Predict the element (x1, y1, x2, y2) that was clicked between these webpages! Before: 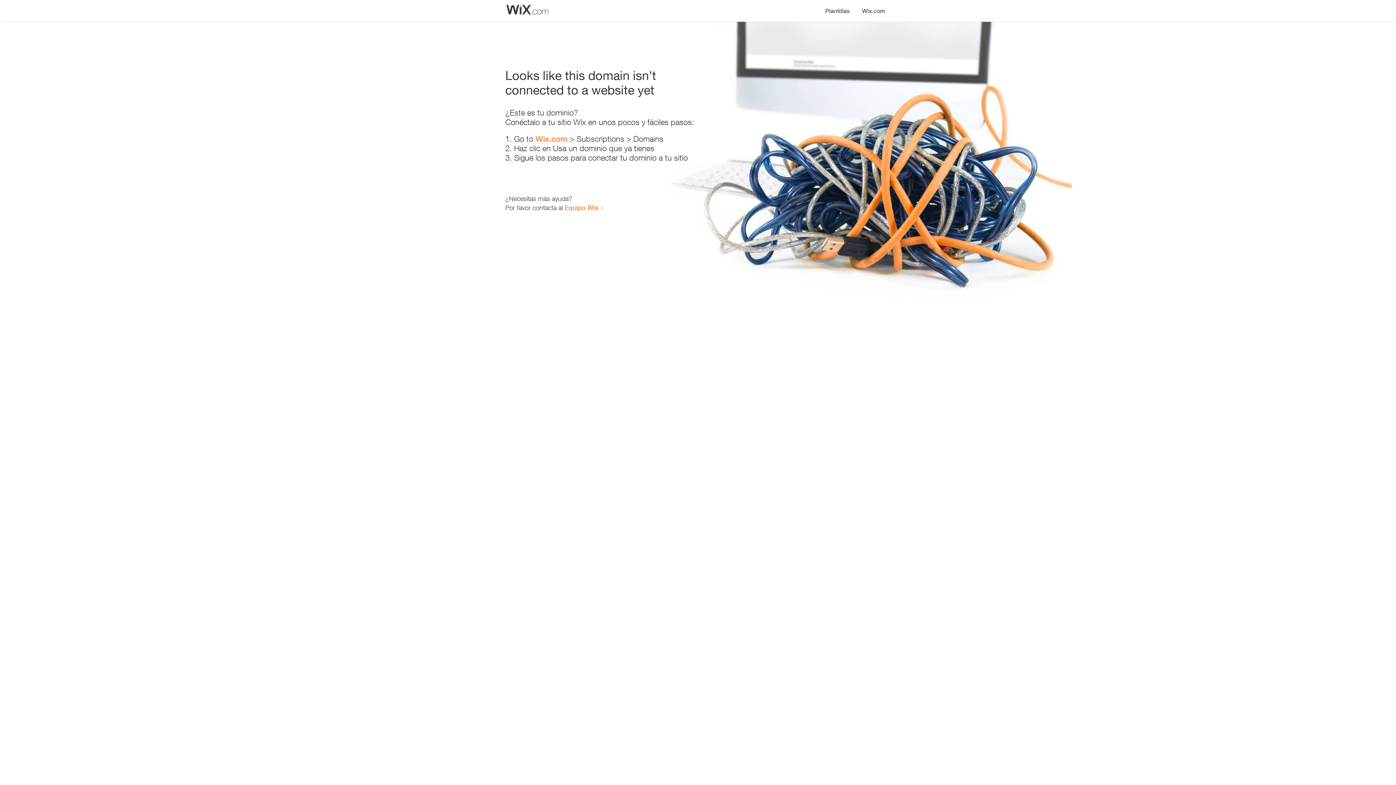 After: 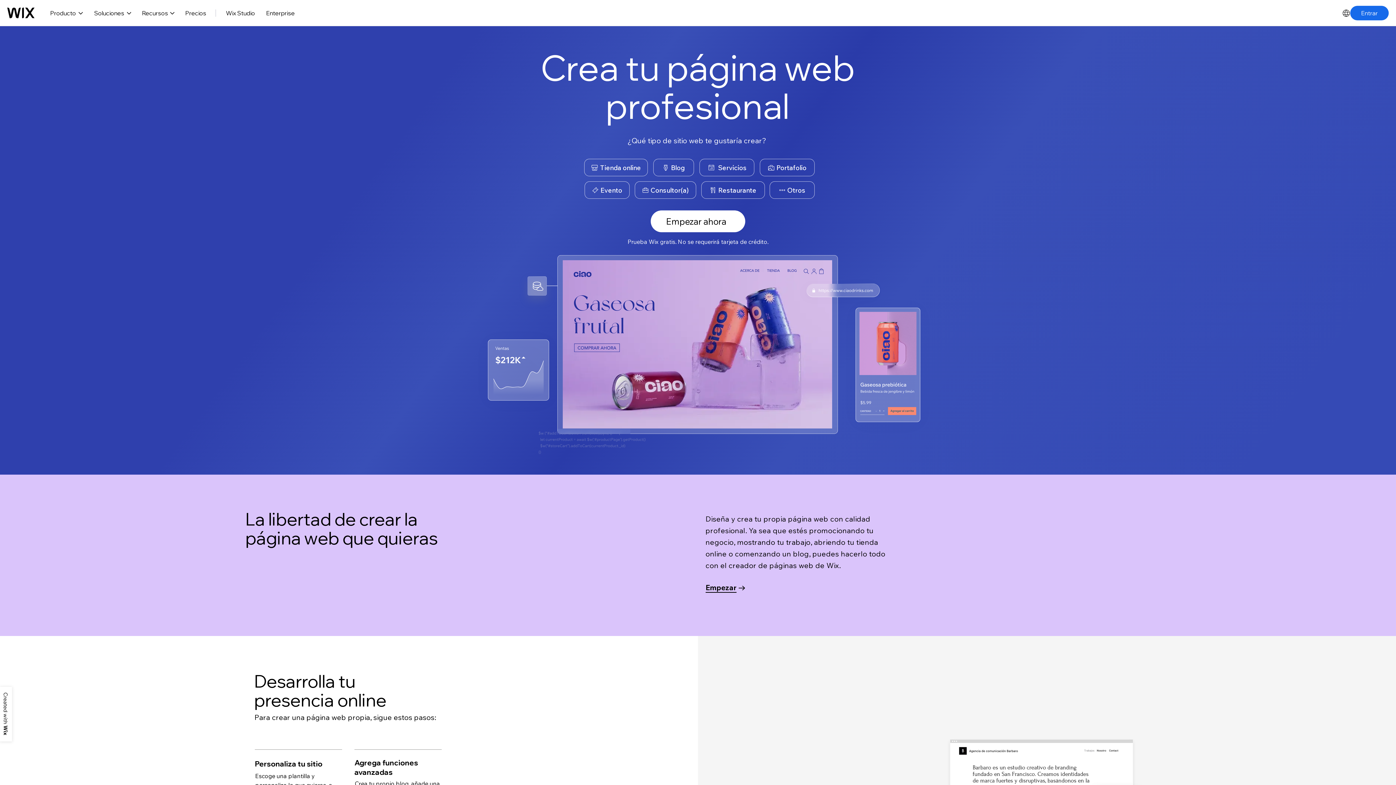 Action: label: Wix.com bbox: (856, 0, 890, 14)